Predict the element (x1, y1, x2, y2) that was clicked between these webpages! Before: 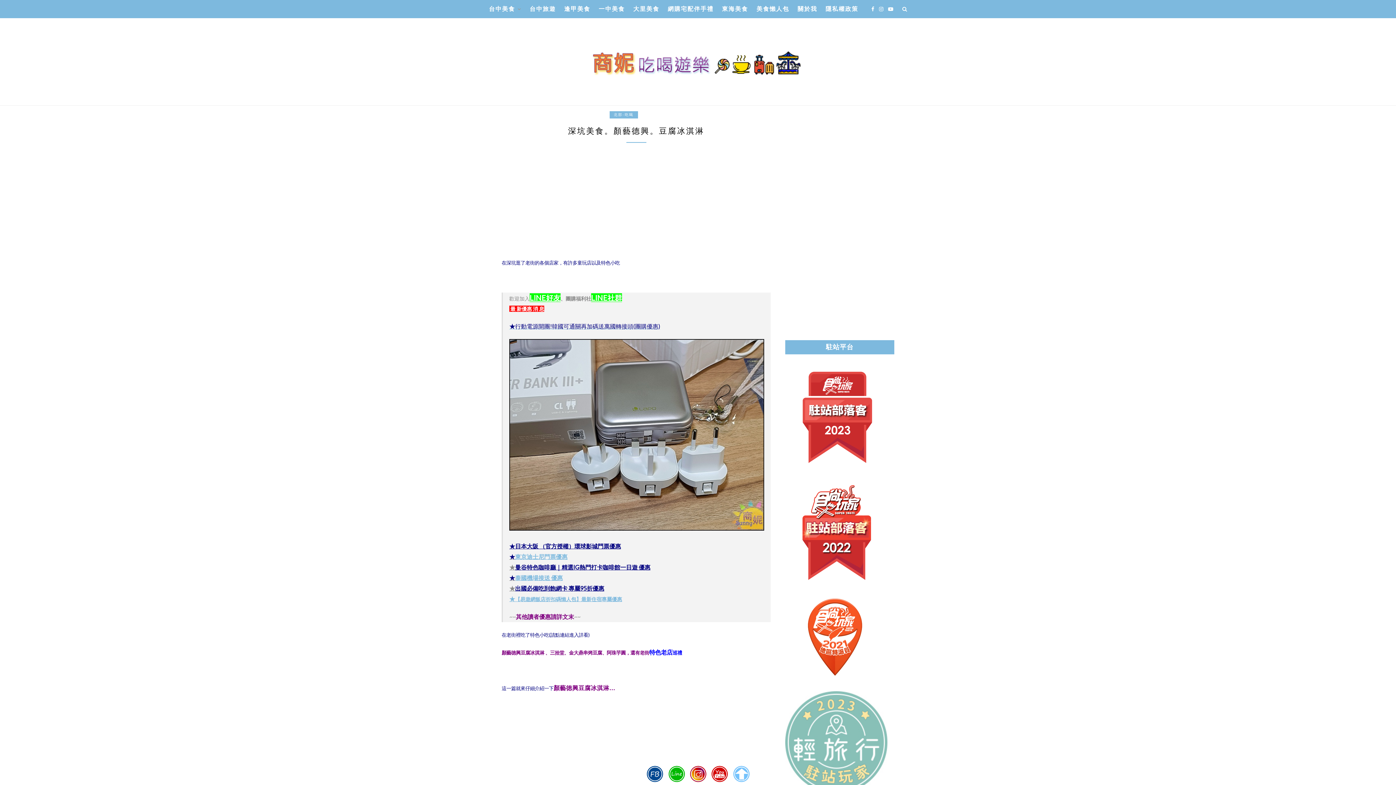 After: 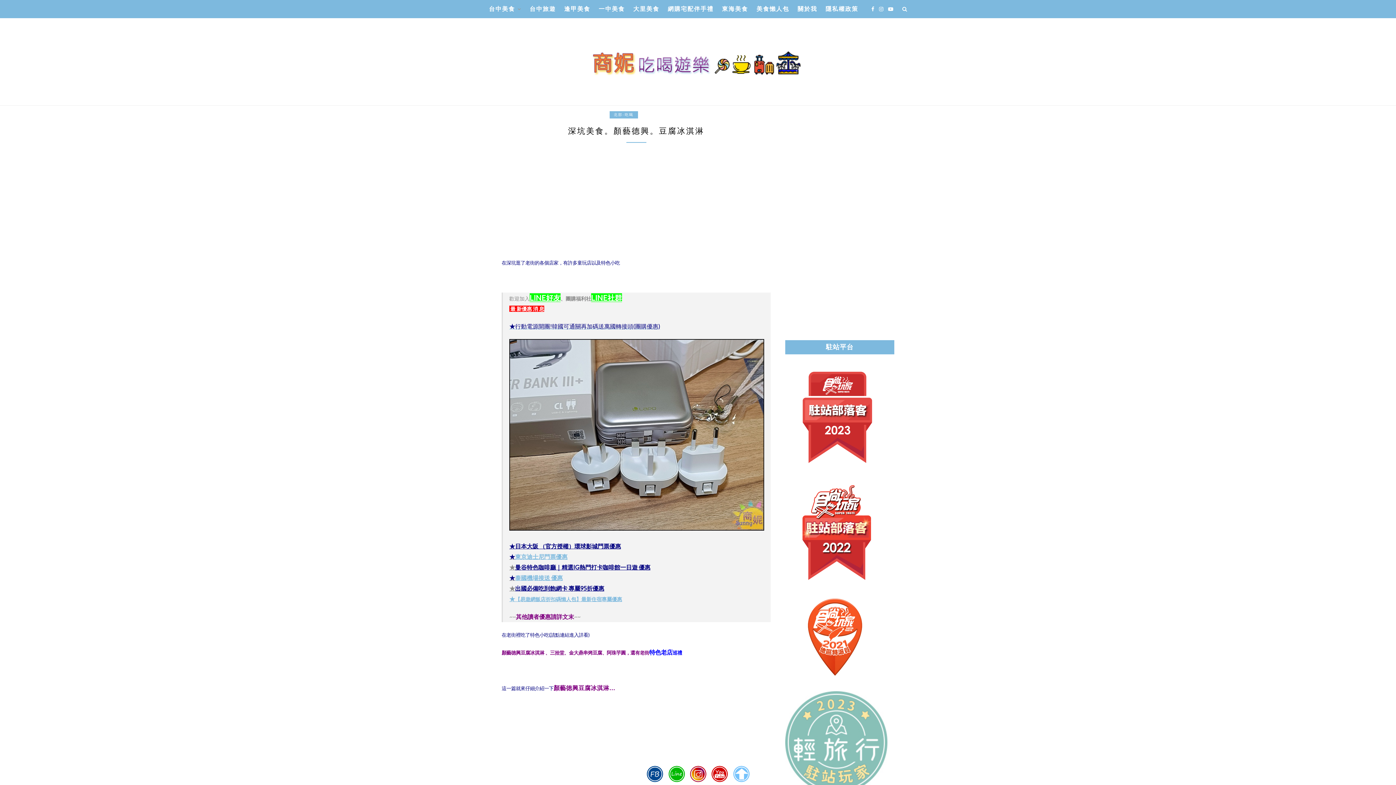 Action: bbox: (509, 542, 621, 549) label: ★日本大阪 （官方授權）環球影城門票優惠